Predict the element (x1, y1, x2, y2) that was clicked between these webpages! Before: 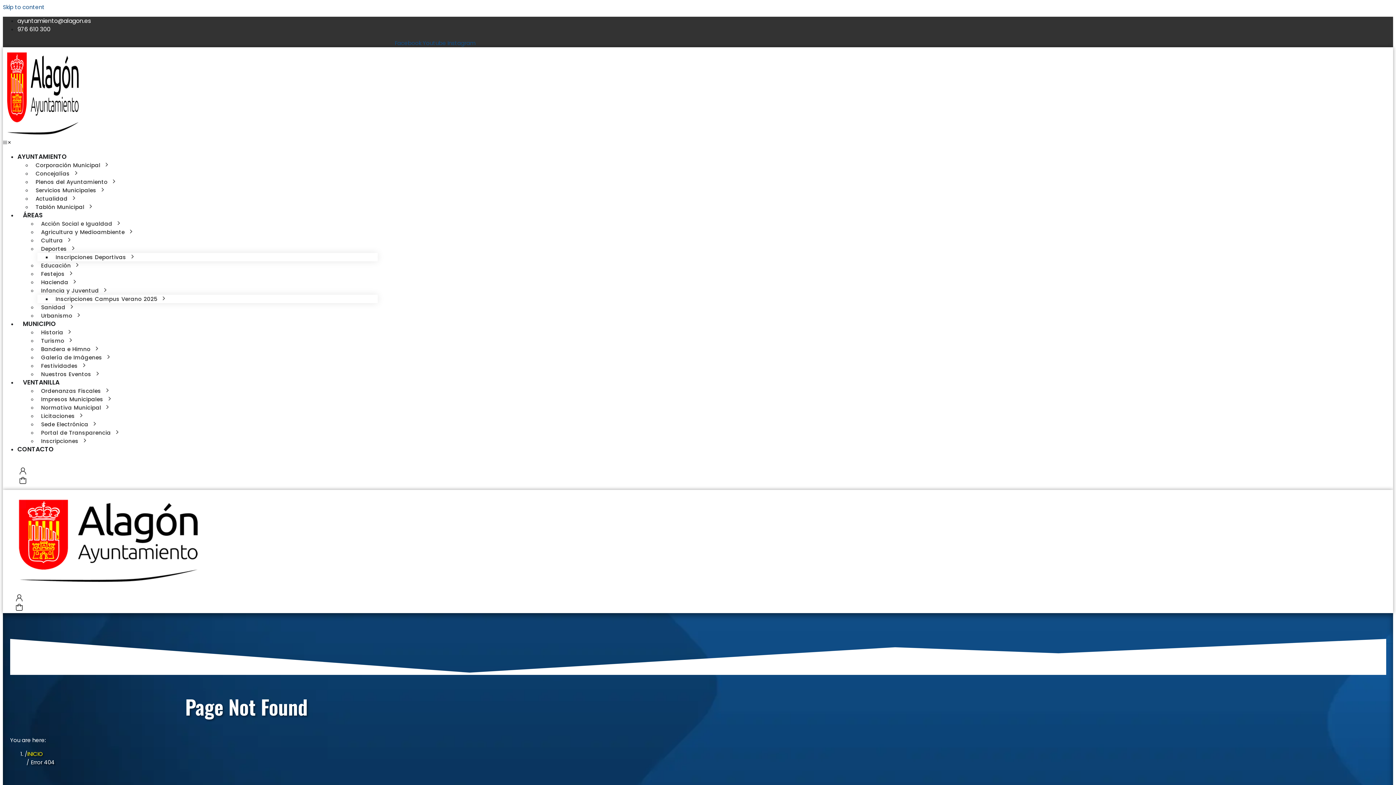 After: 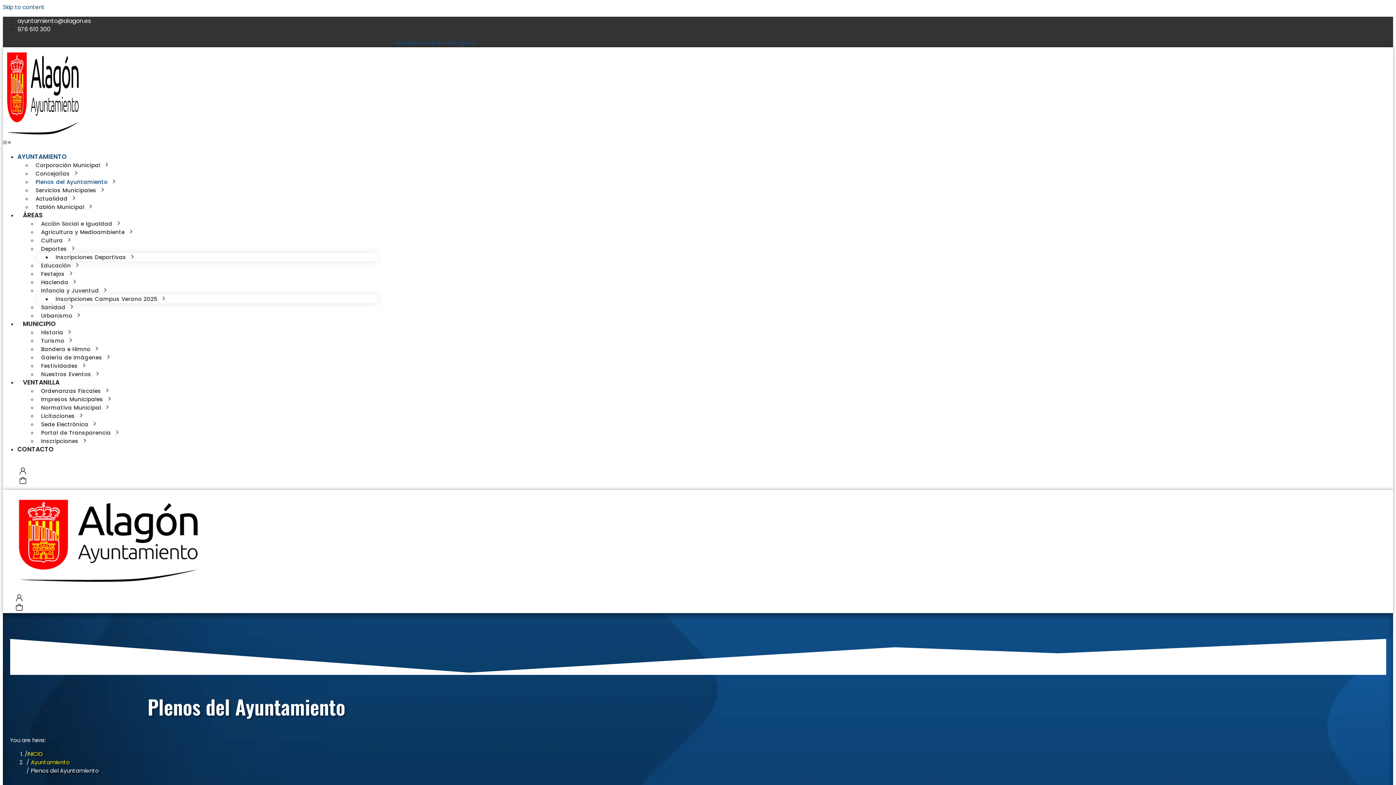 Action: bbox: (32, 174, 119, 188) label: Plenos del Ayuntamiento